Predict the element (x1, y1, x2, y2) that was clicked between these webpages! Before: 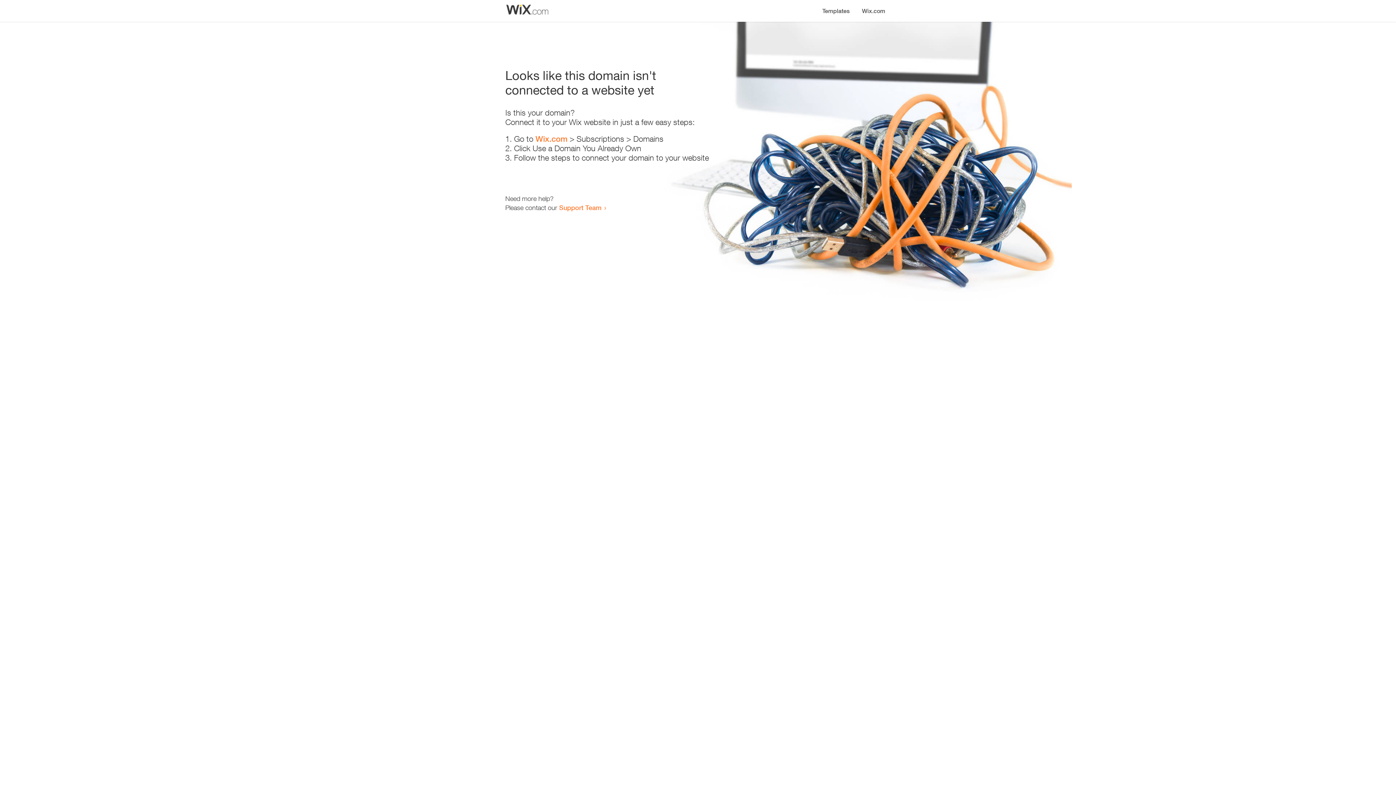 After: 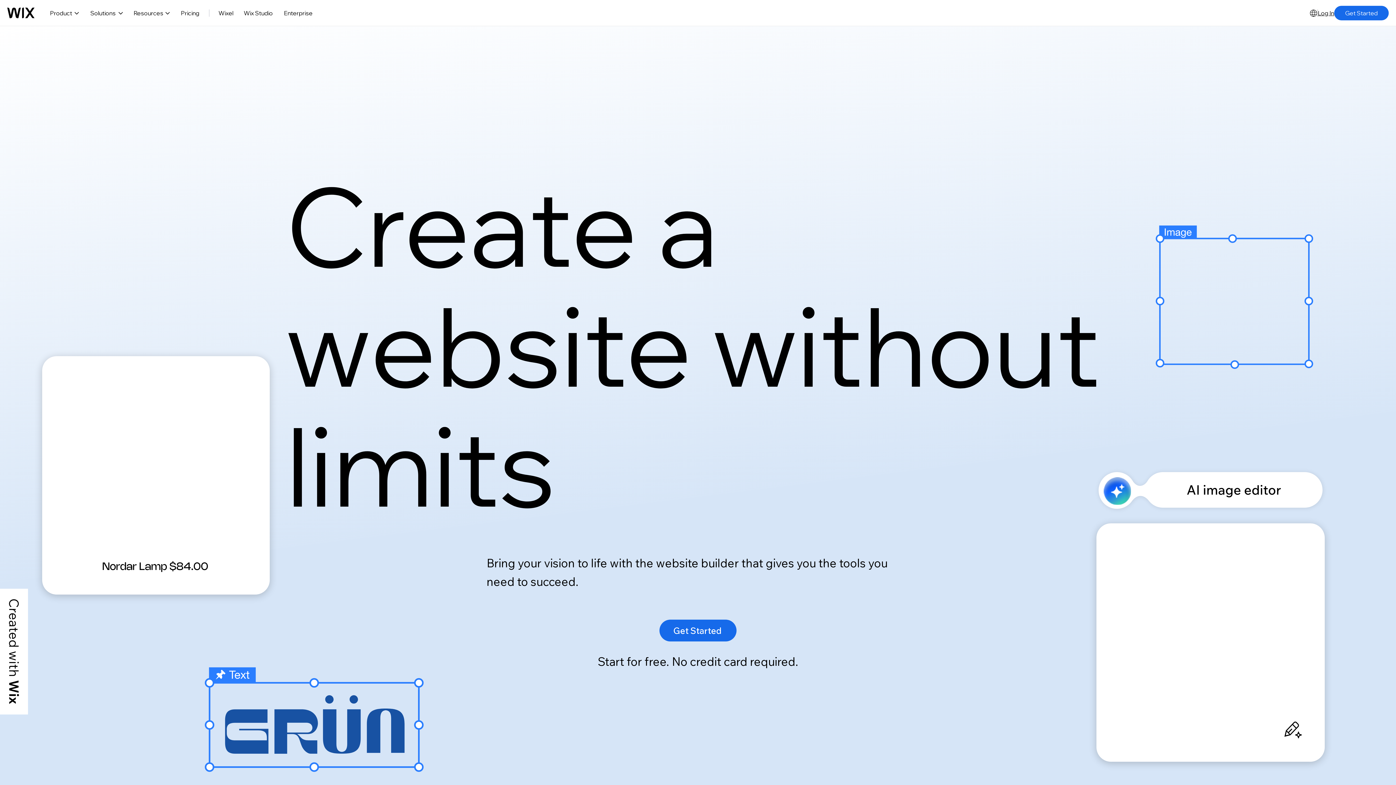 Action: bbox: (856, 0, 890, 14) label: Wix.com